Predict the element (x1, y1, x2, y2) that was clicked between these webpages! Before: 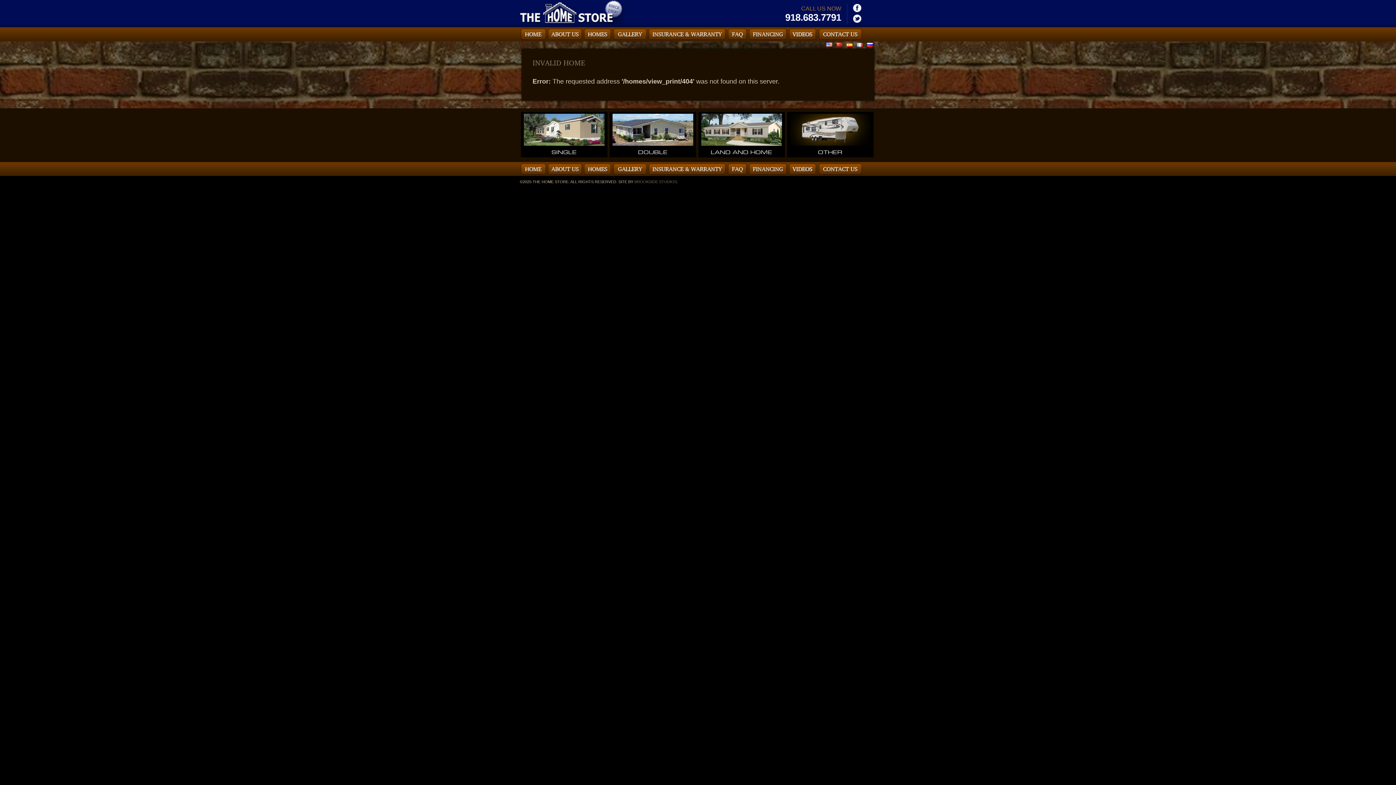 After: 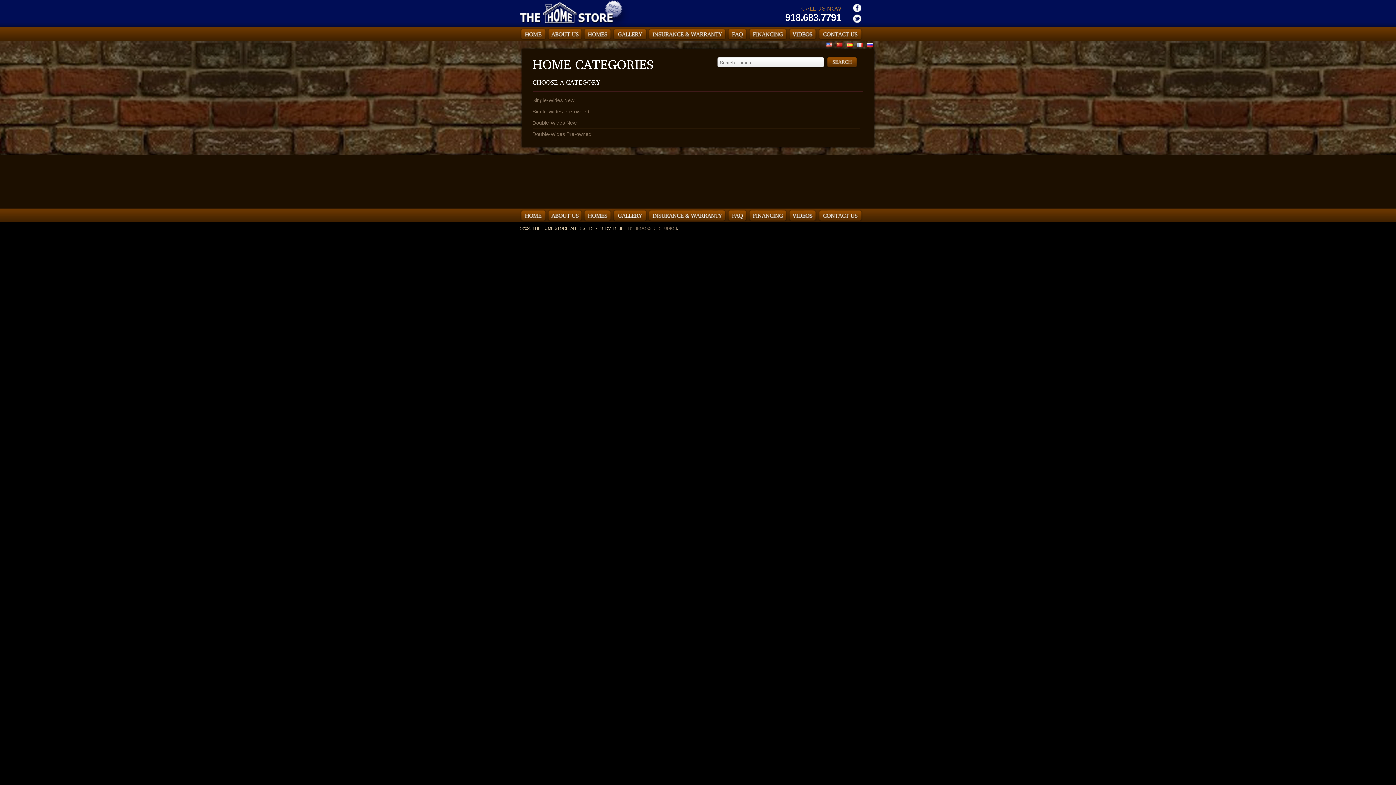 Action: label: 
SINGLE bbox: (524, 142, 604, 155)